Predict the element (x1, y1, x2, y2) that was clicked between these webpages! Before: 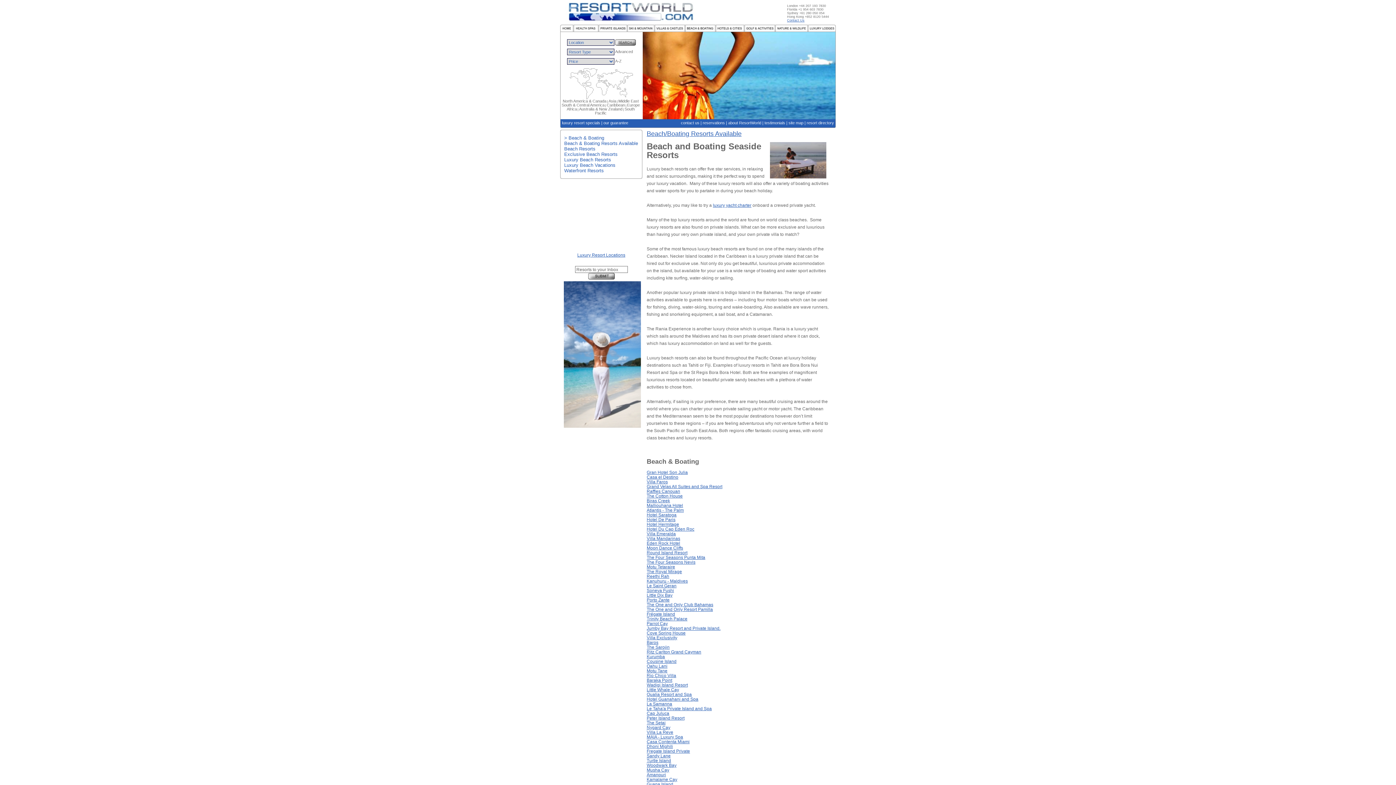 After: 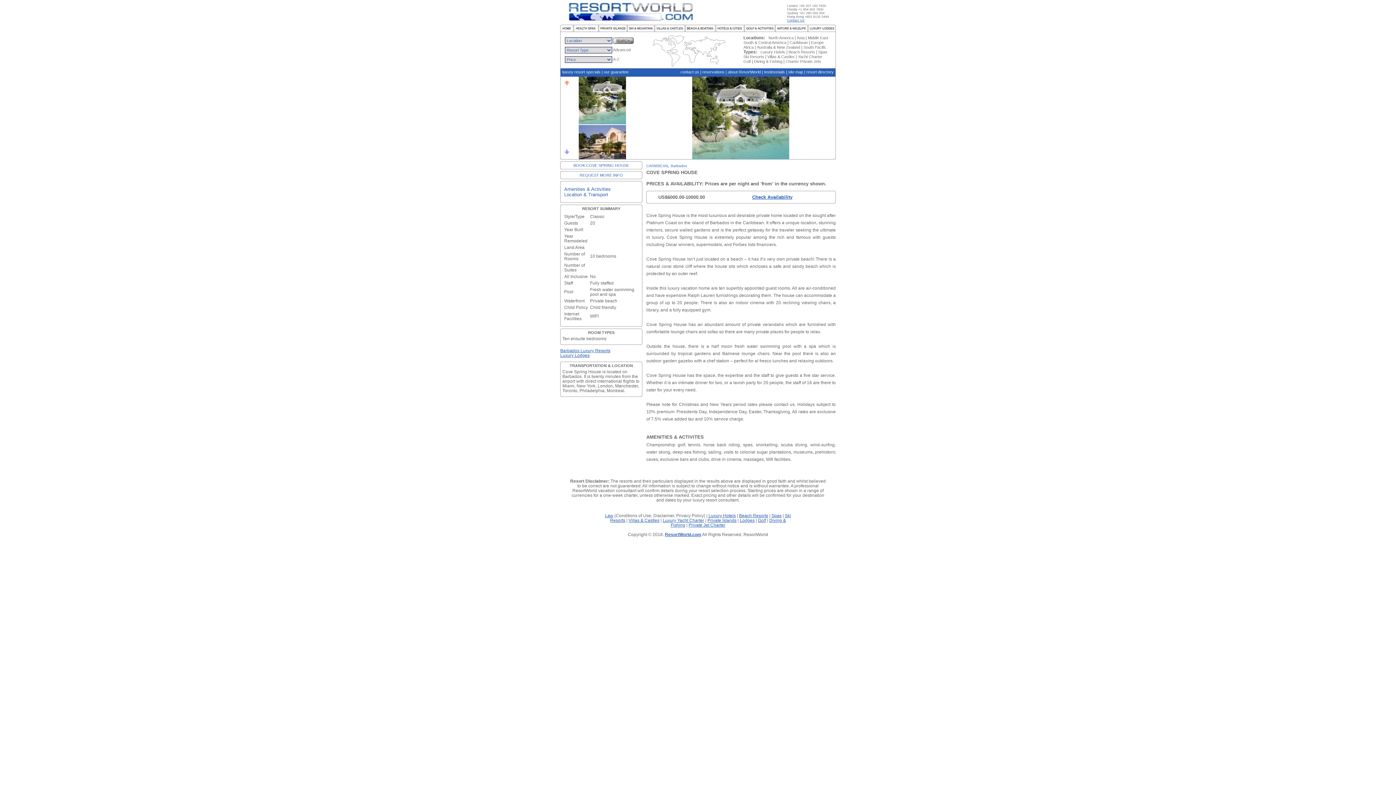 Action: label: Cove Spring House bbox: (646, 630, 685, 636)